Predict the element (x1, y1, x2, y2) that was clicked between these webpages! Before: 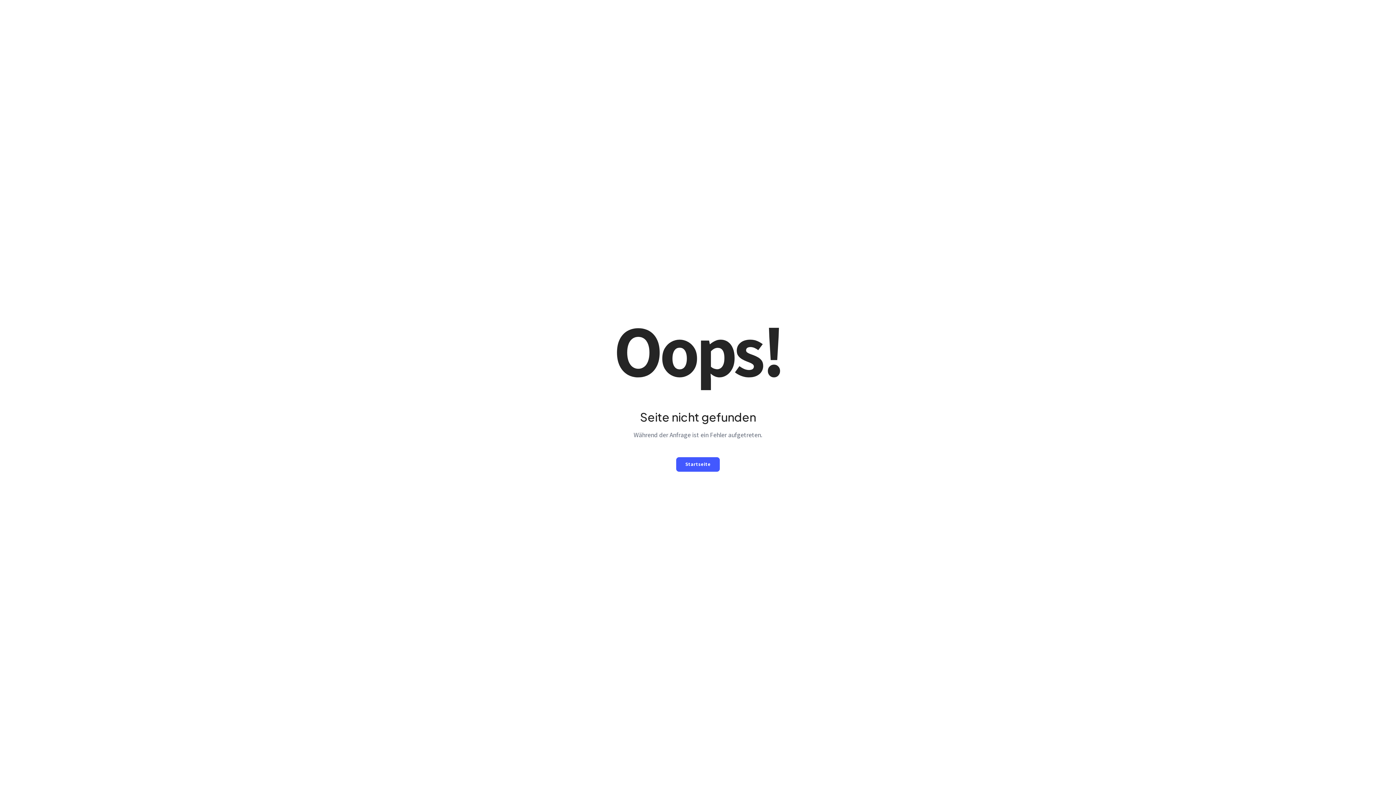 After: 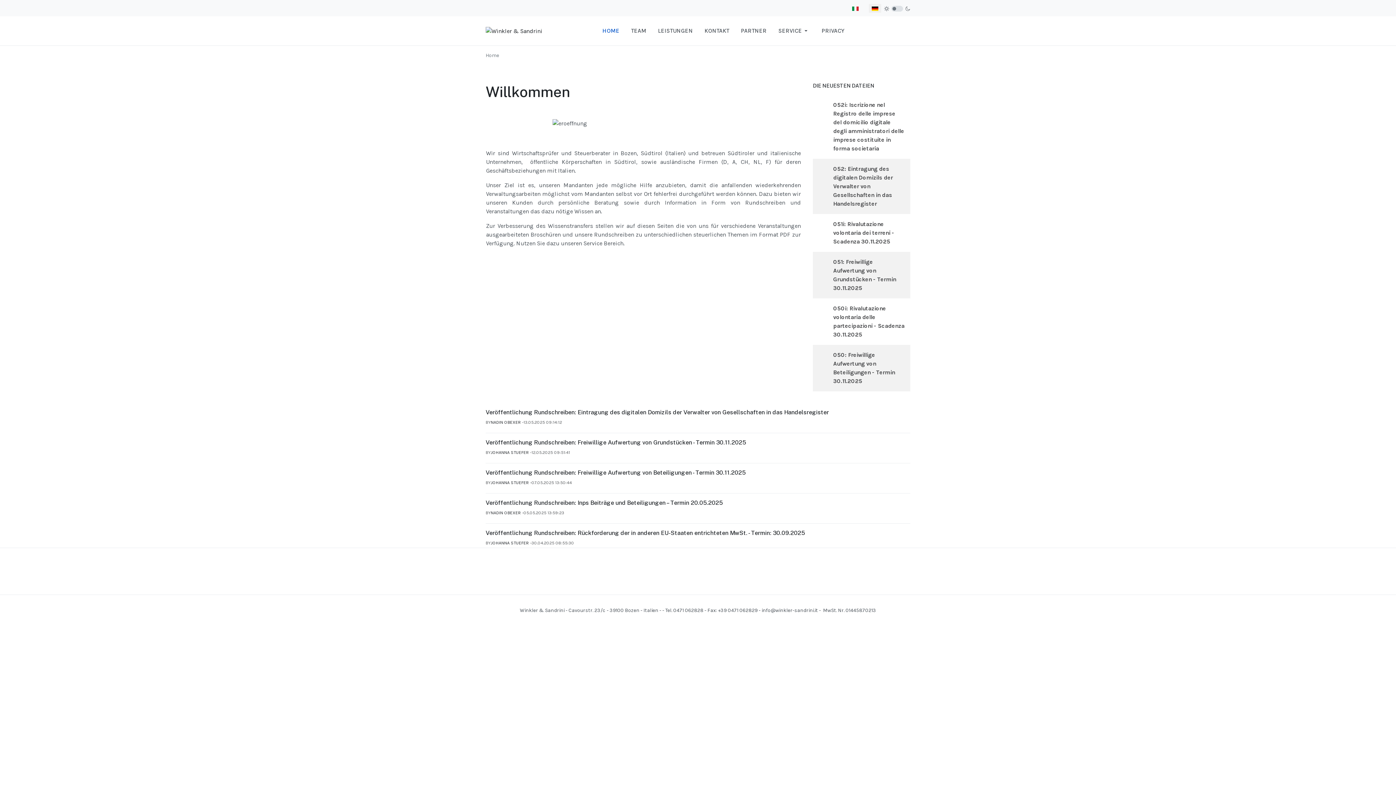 Action: label: Startseite bbox: (676, 457, 720, 471)